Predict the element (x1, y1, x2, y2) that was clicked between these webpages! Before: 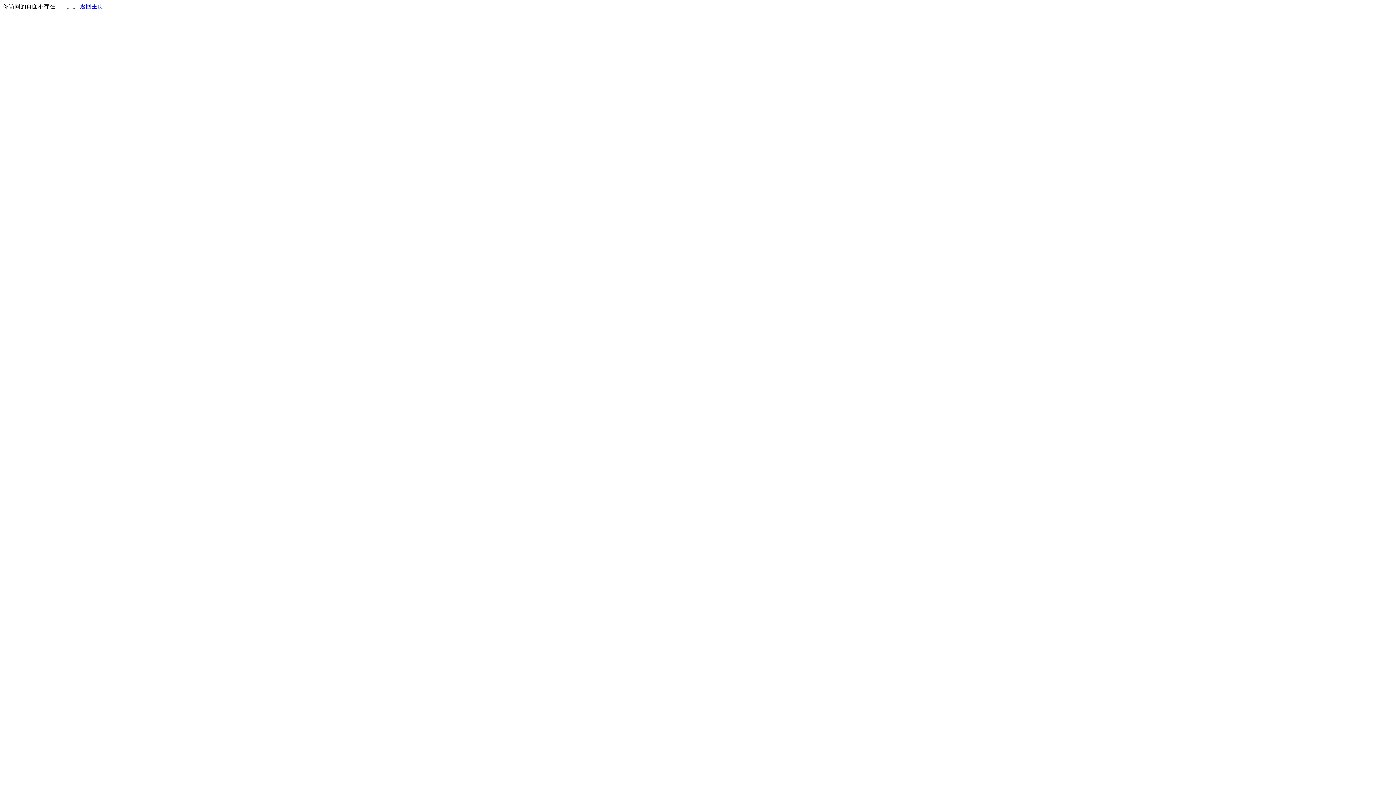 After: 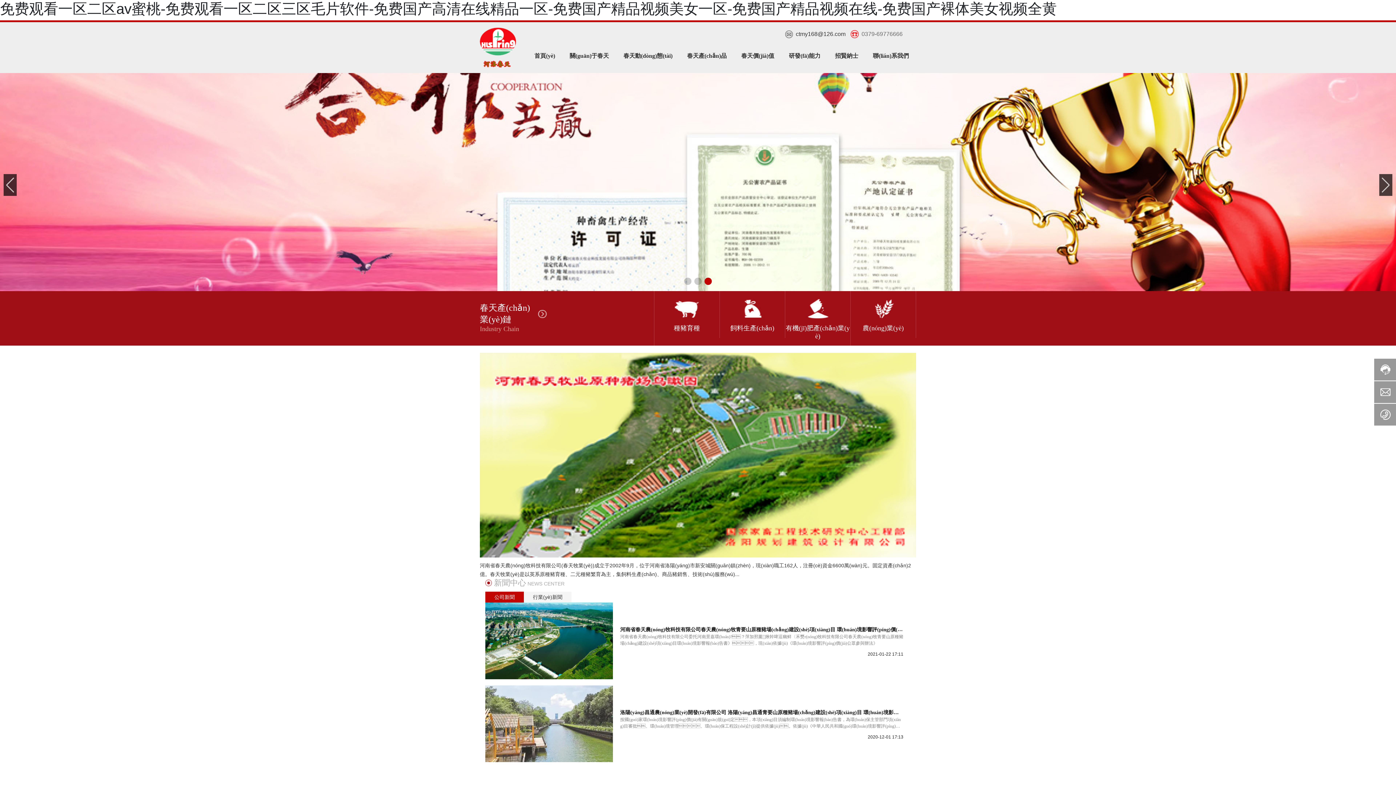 Action: label: 返回主页 bbox: (80, 3, 103, 9)